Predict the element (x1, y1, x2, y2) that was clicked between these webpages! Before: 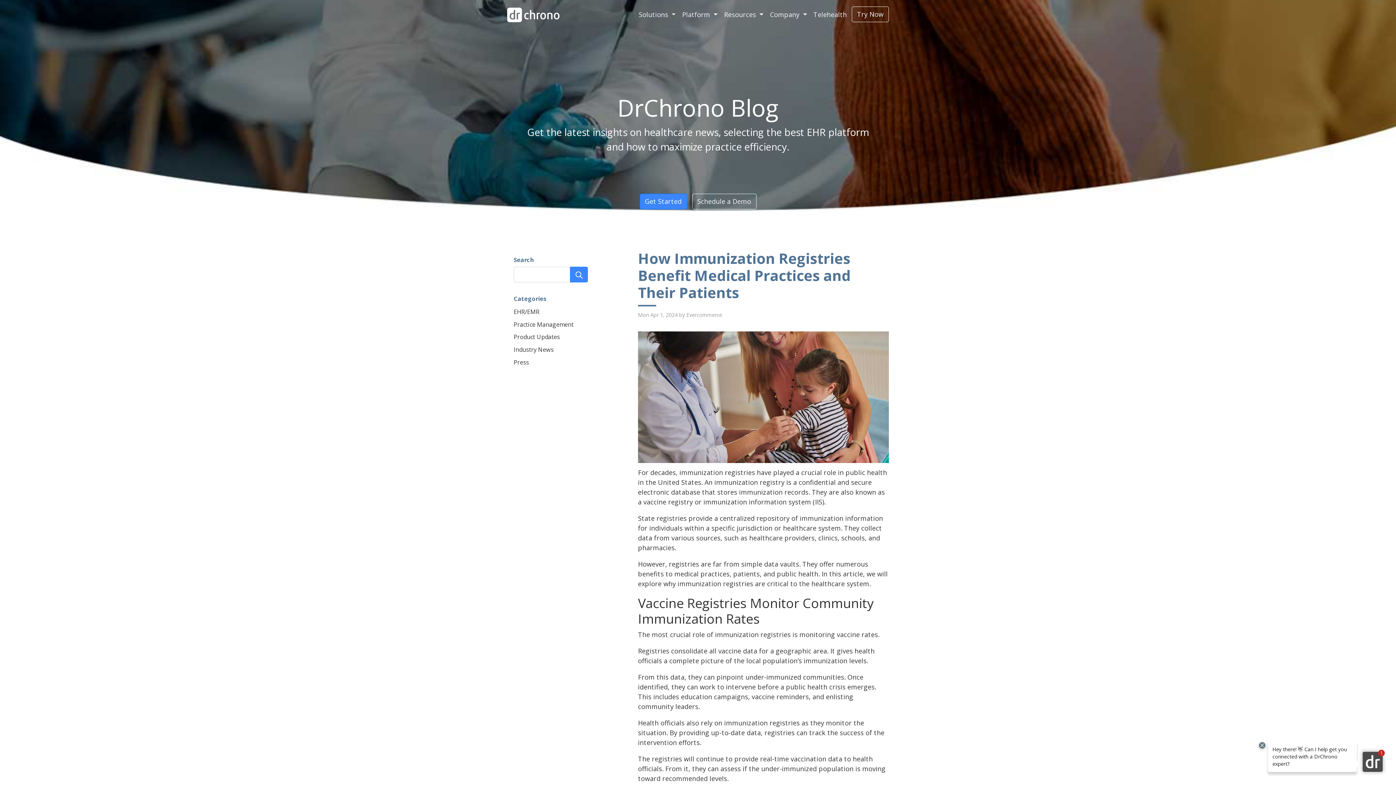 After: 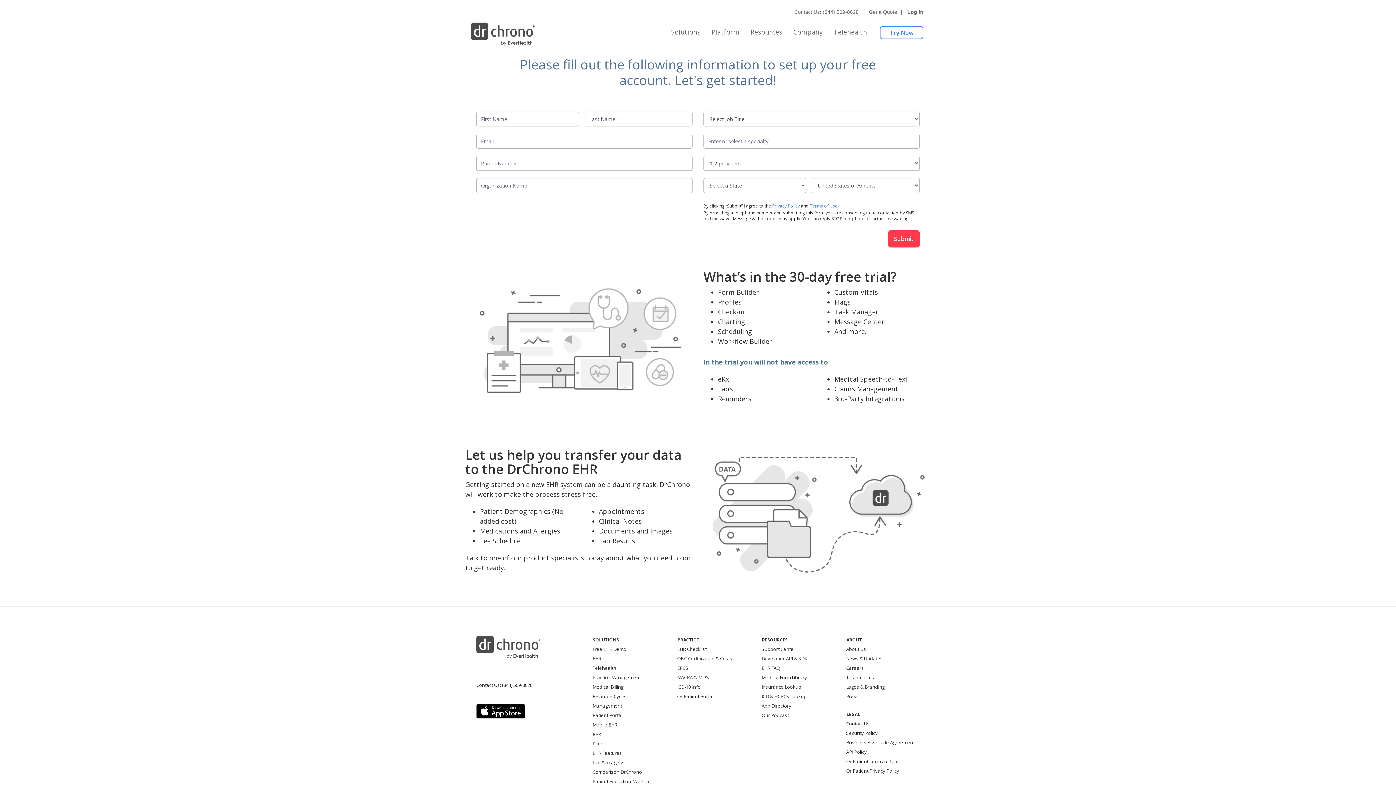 Action: label: Try Now bbox: (852, 6, 889, 22)